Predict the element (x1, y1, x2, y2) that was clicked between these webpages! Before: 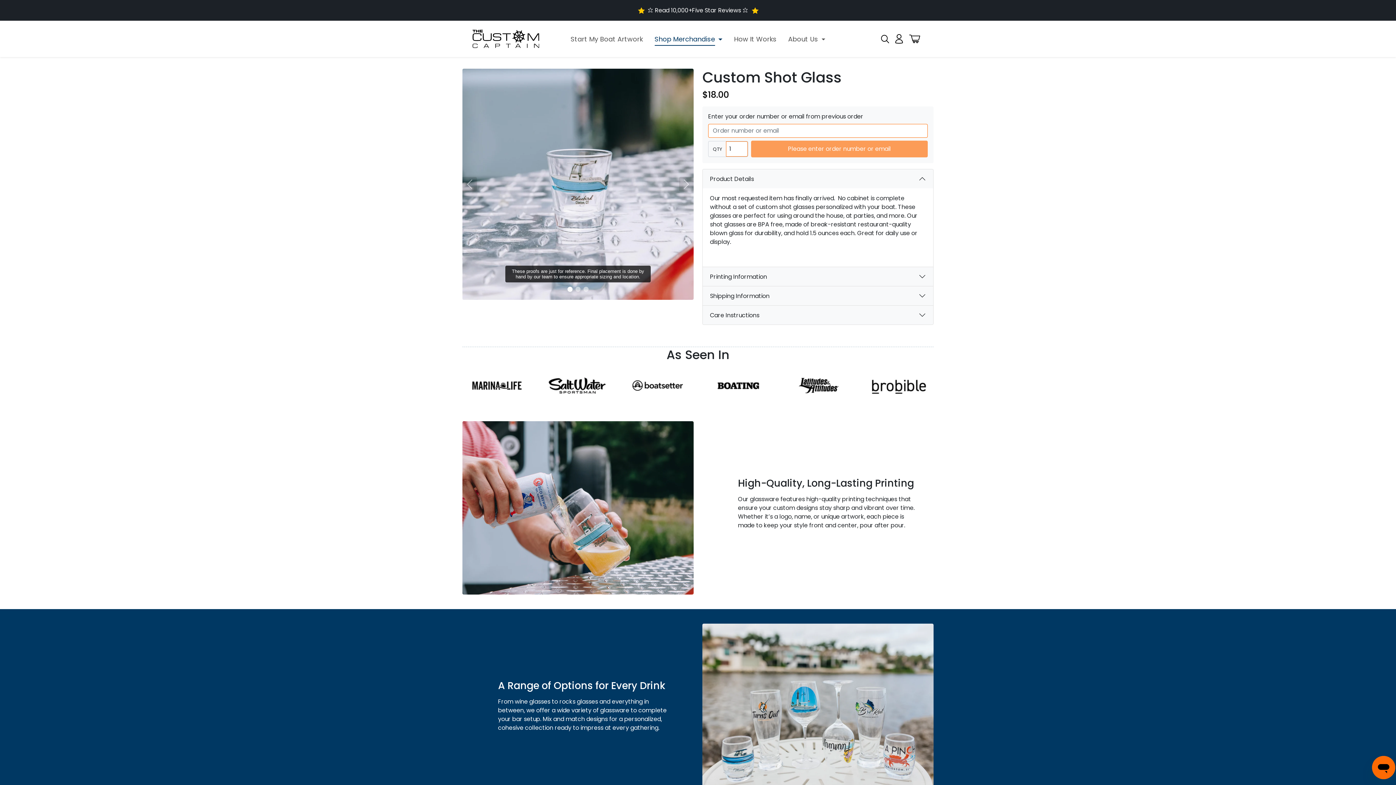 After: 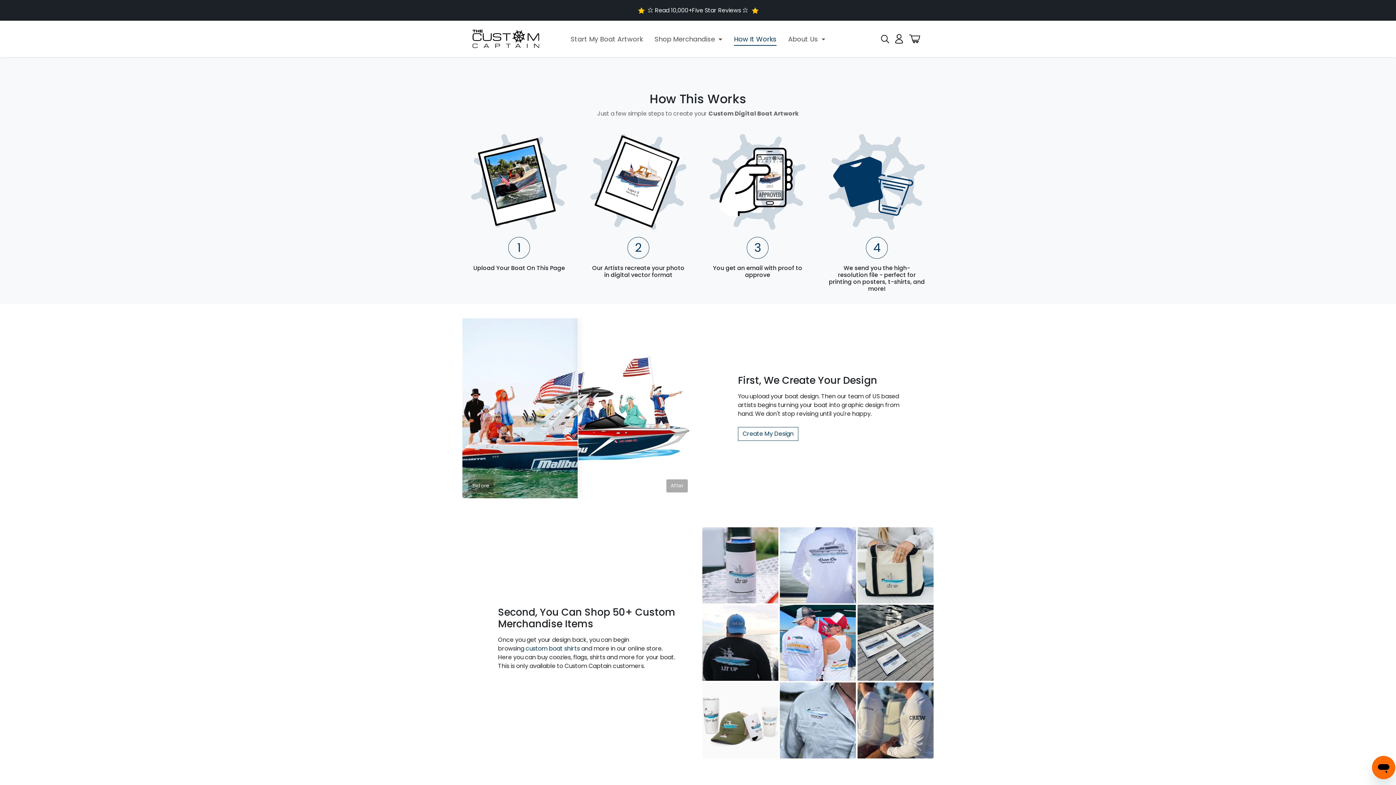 Action: label: How It Works bbox: (728, 31, 782, 46)